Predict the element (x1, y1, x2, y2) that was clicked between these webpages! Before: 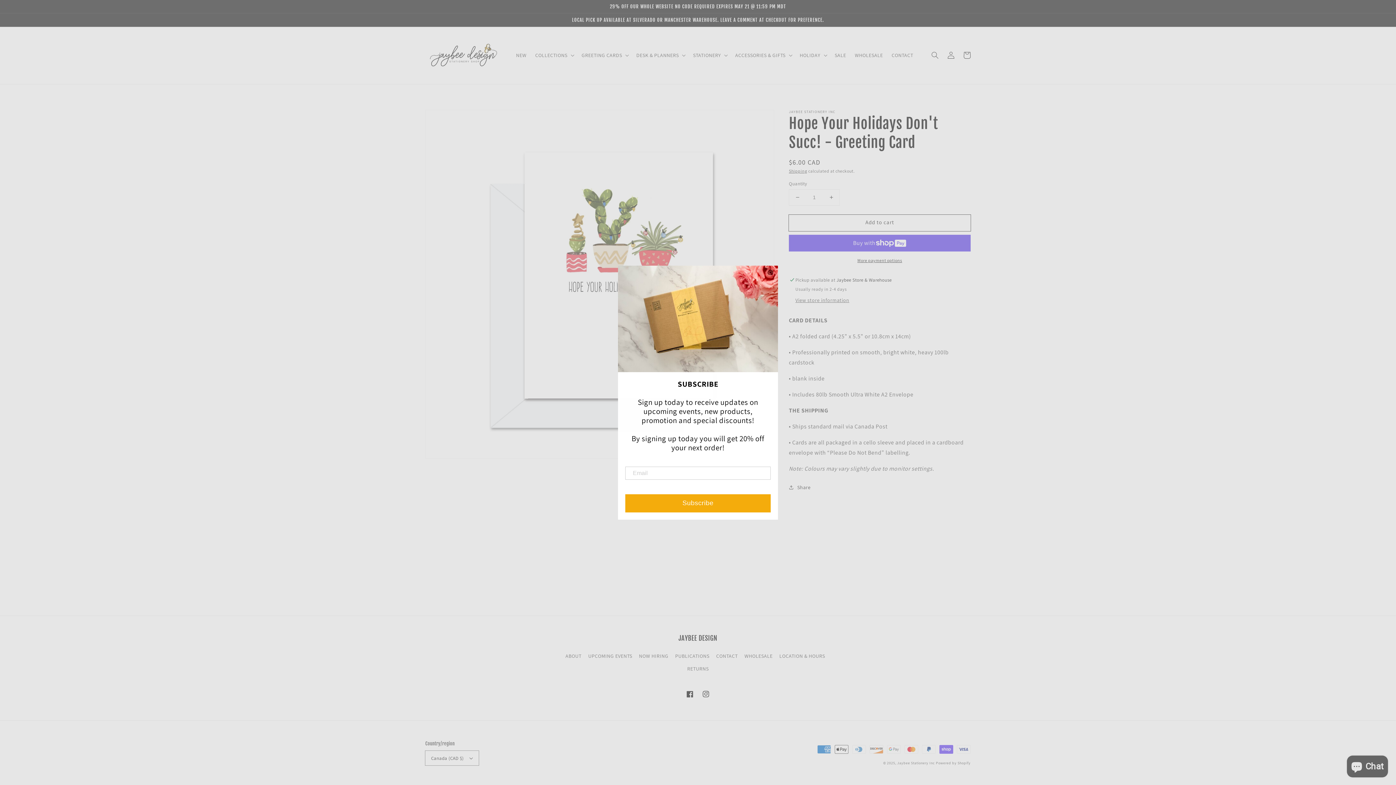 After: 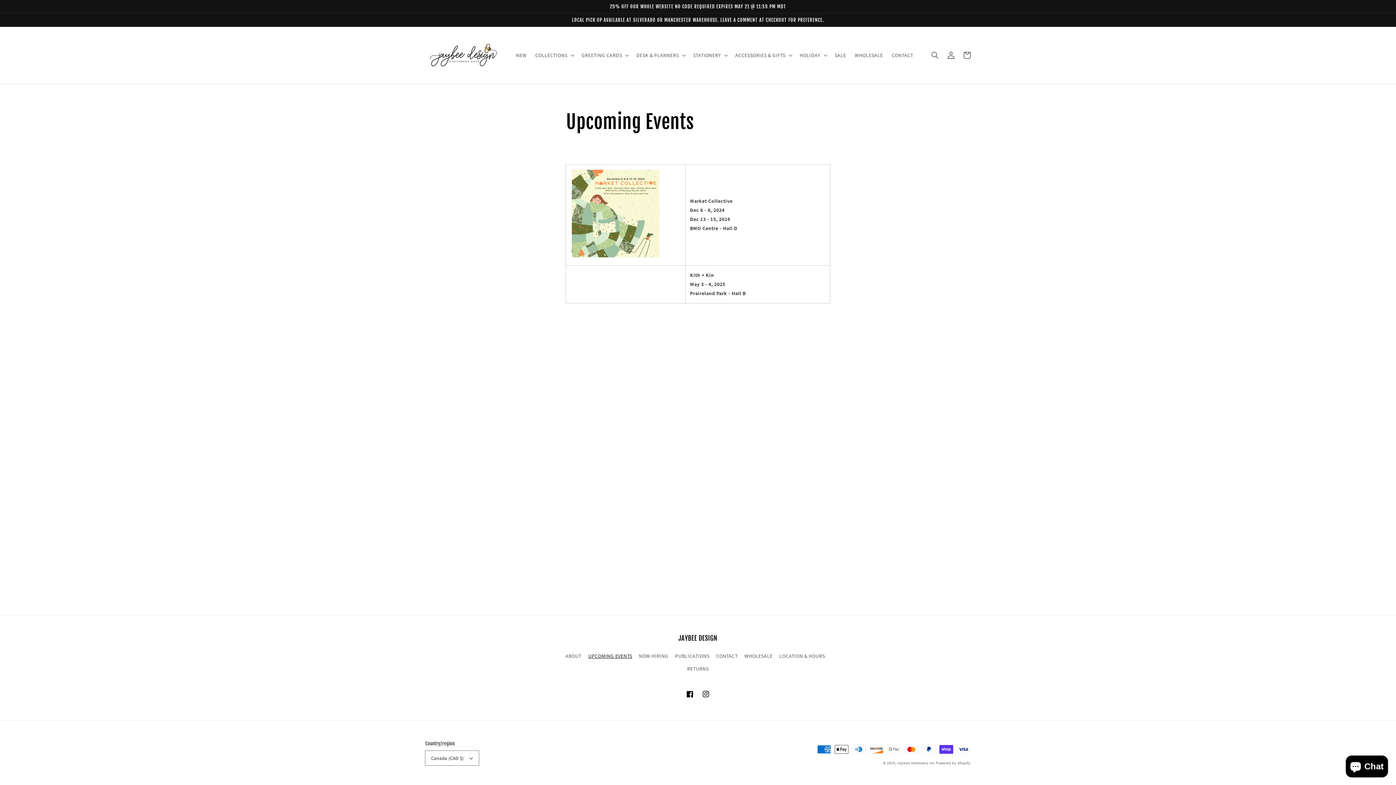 Action: label: UPCOMING EVENTS bbox: (588, 650, 632, 662)